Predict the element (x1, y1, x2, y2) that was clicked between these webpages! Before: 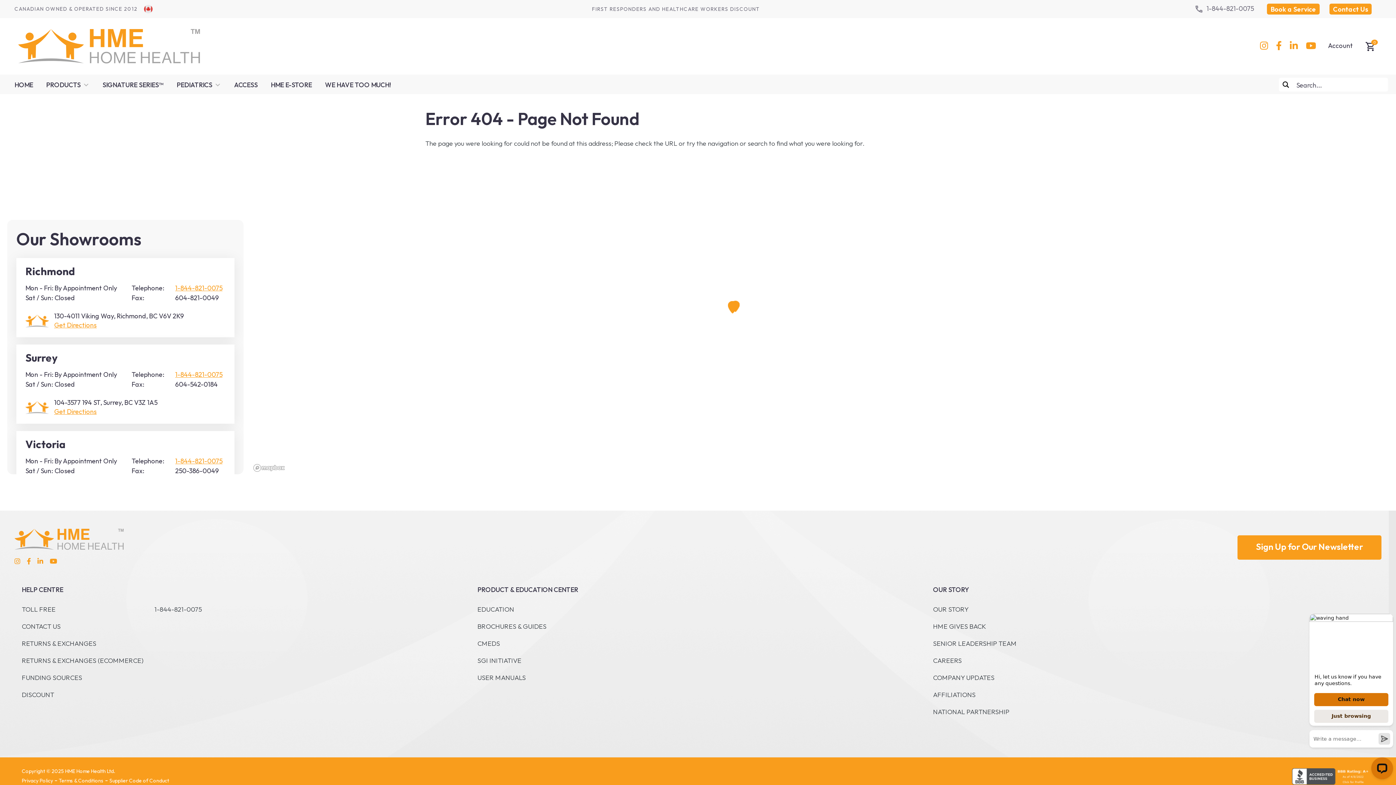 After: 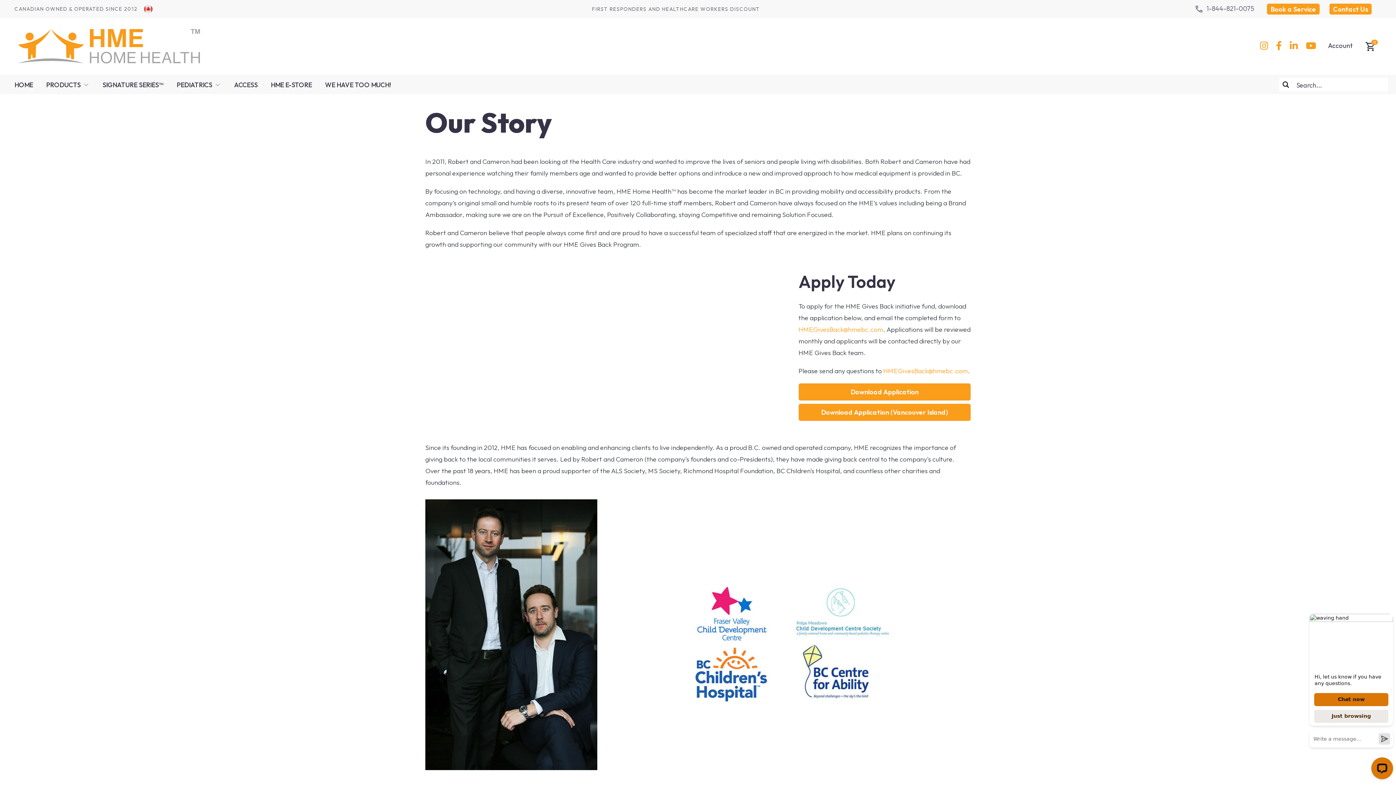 Action: bbox: (933, 605, 968, 613) label: OUR STORY